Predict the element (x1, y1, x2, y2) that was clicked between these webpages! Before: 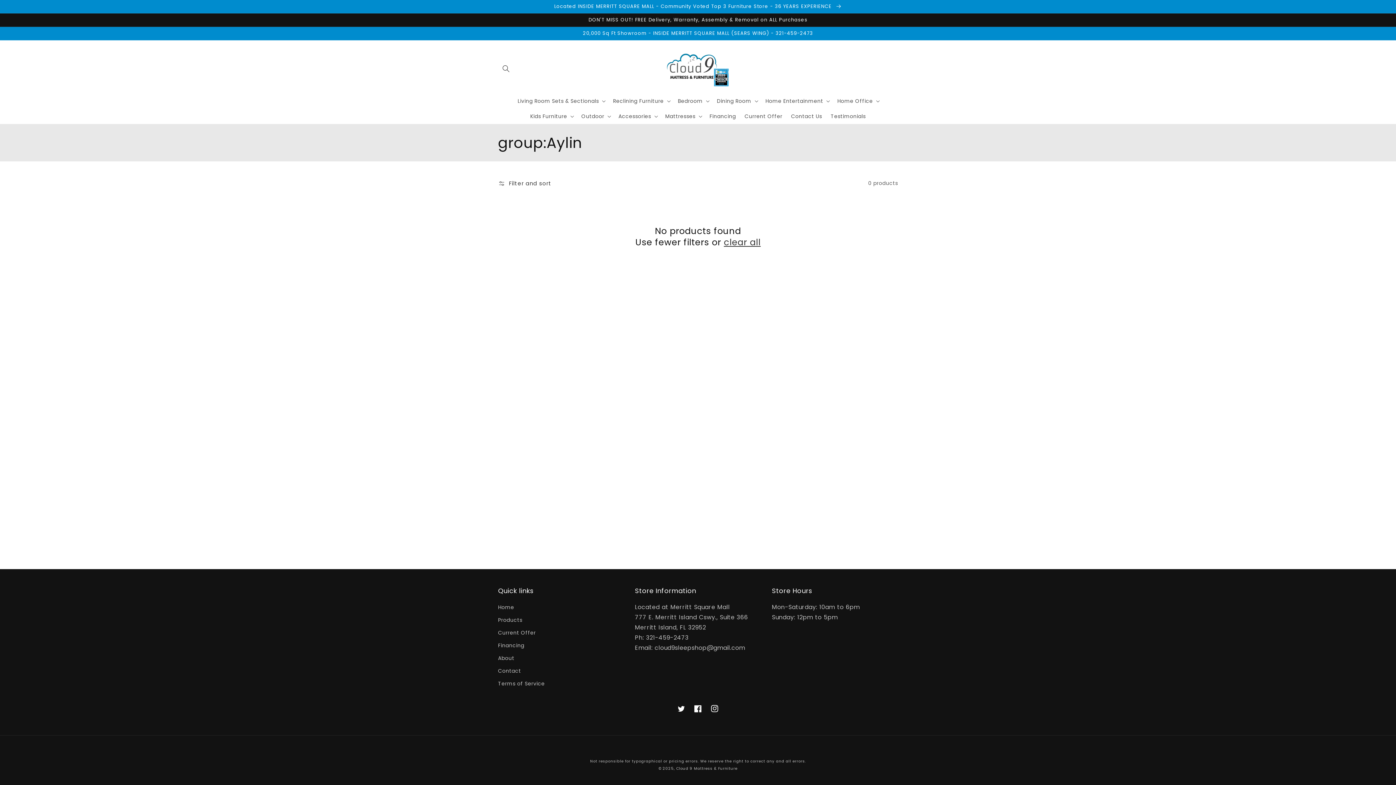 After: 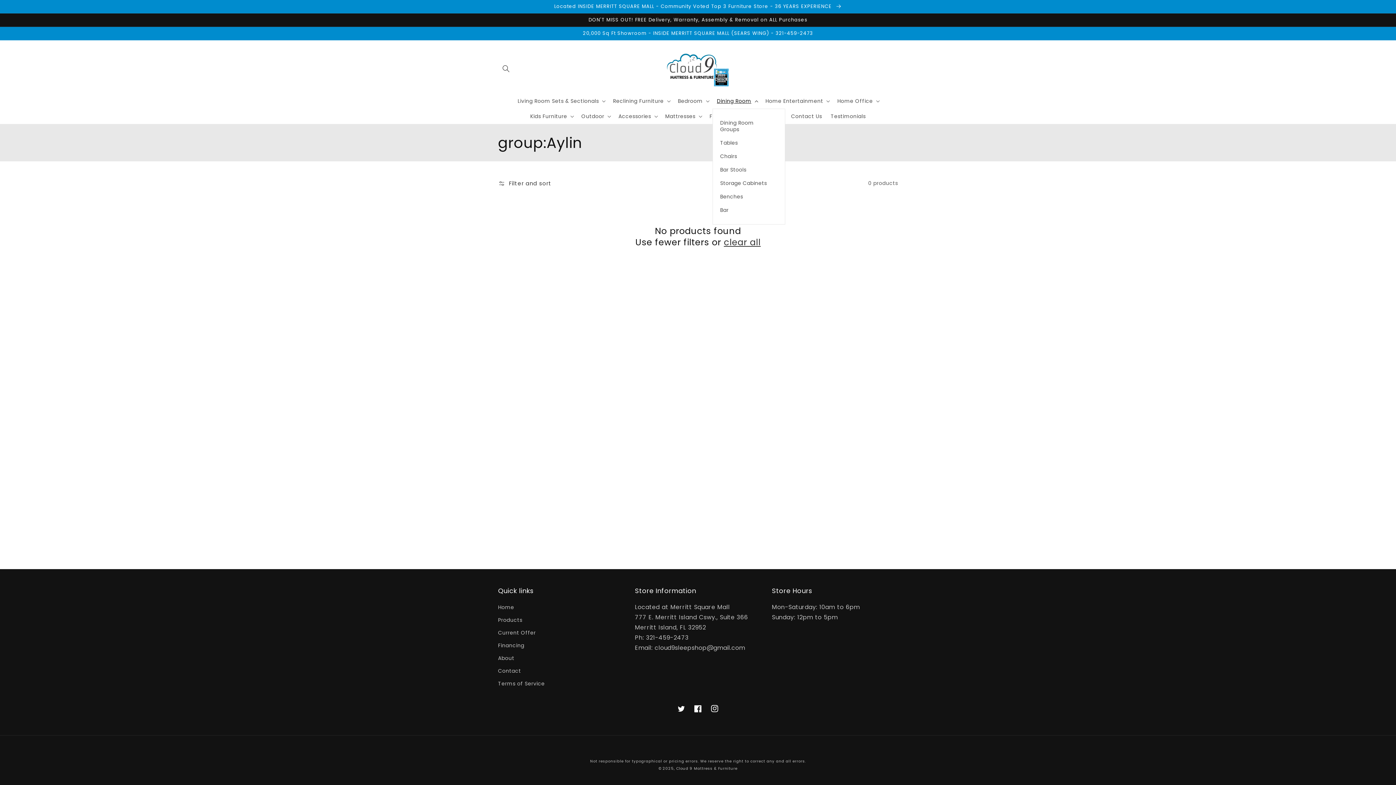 Action: label: Dining Room bbox: (712, 93, 761, 108)